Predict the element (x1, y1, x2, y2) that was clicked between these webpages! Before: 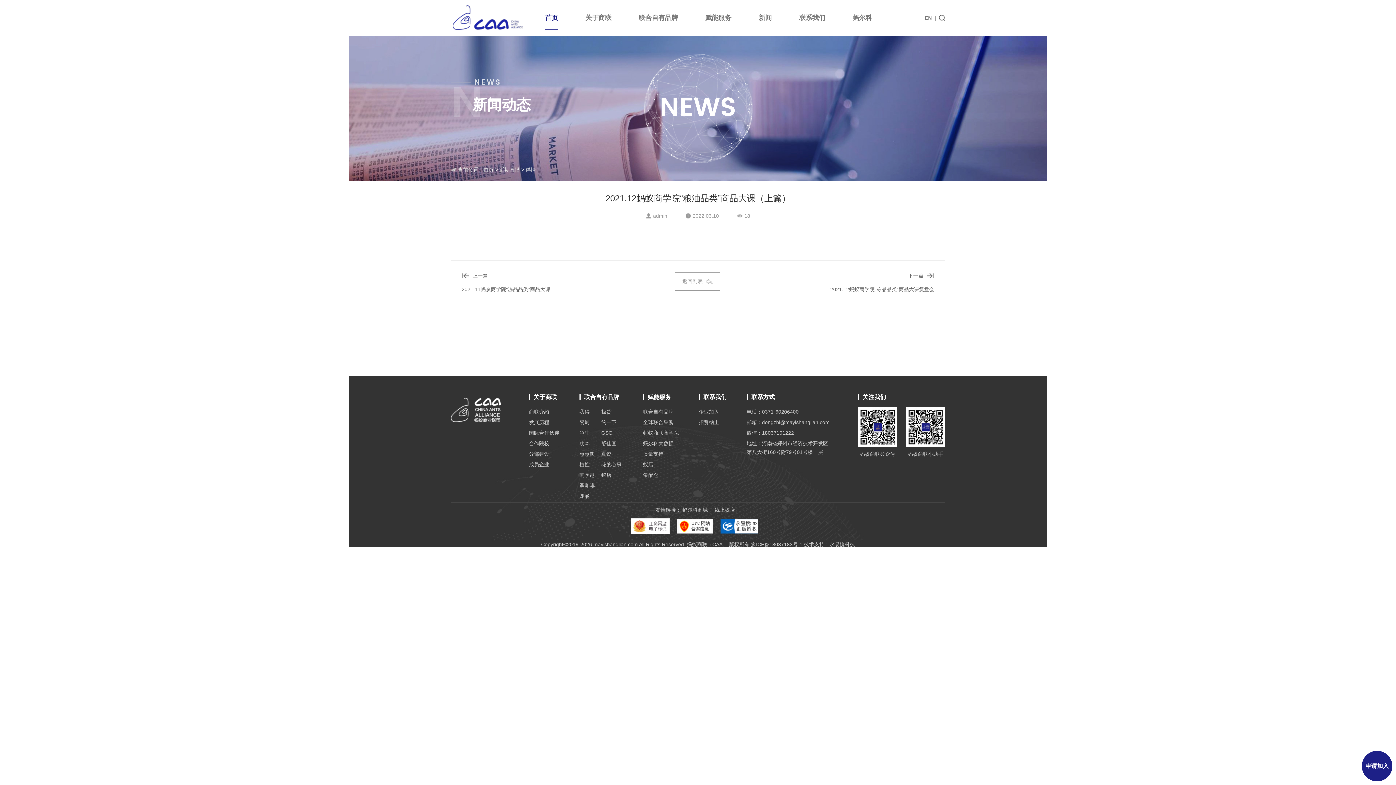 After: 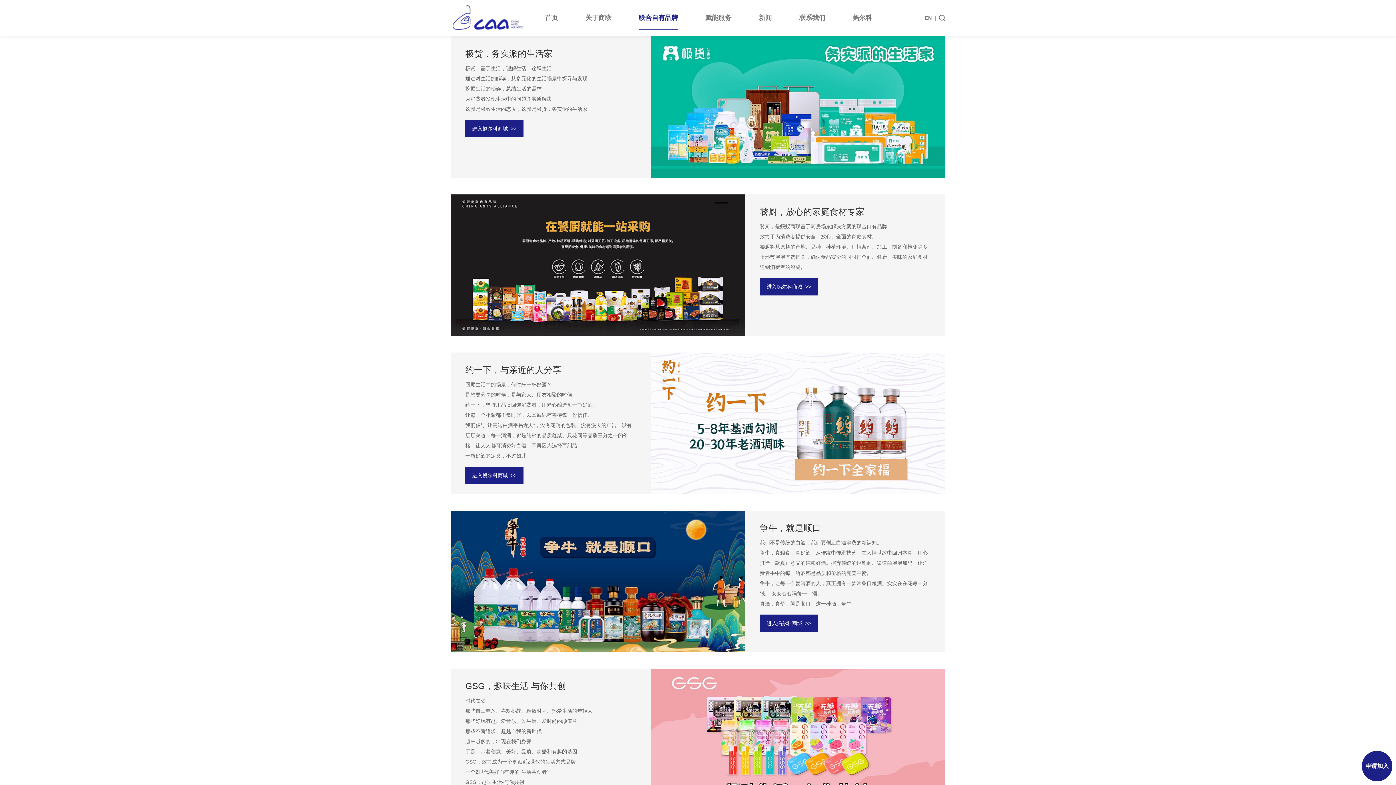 Action: bbox: (601, 407, 623, 416) label: 极货